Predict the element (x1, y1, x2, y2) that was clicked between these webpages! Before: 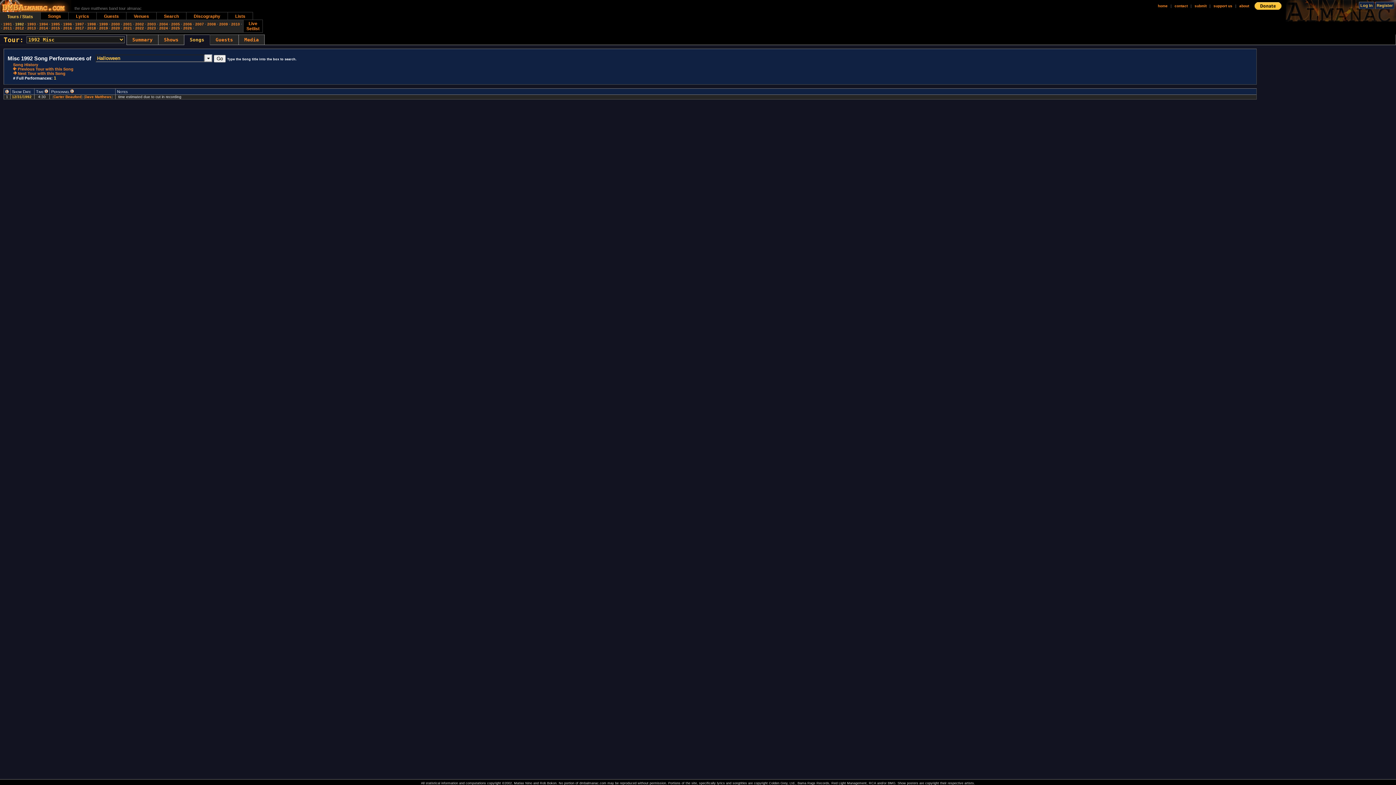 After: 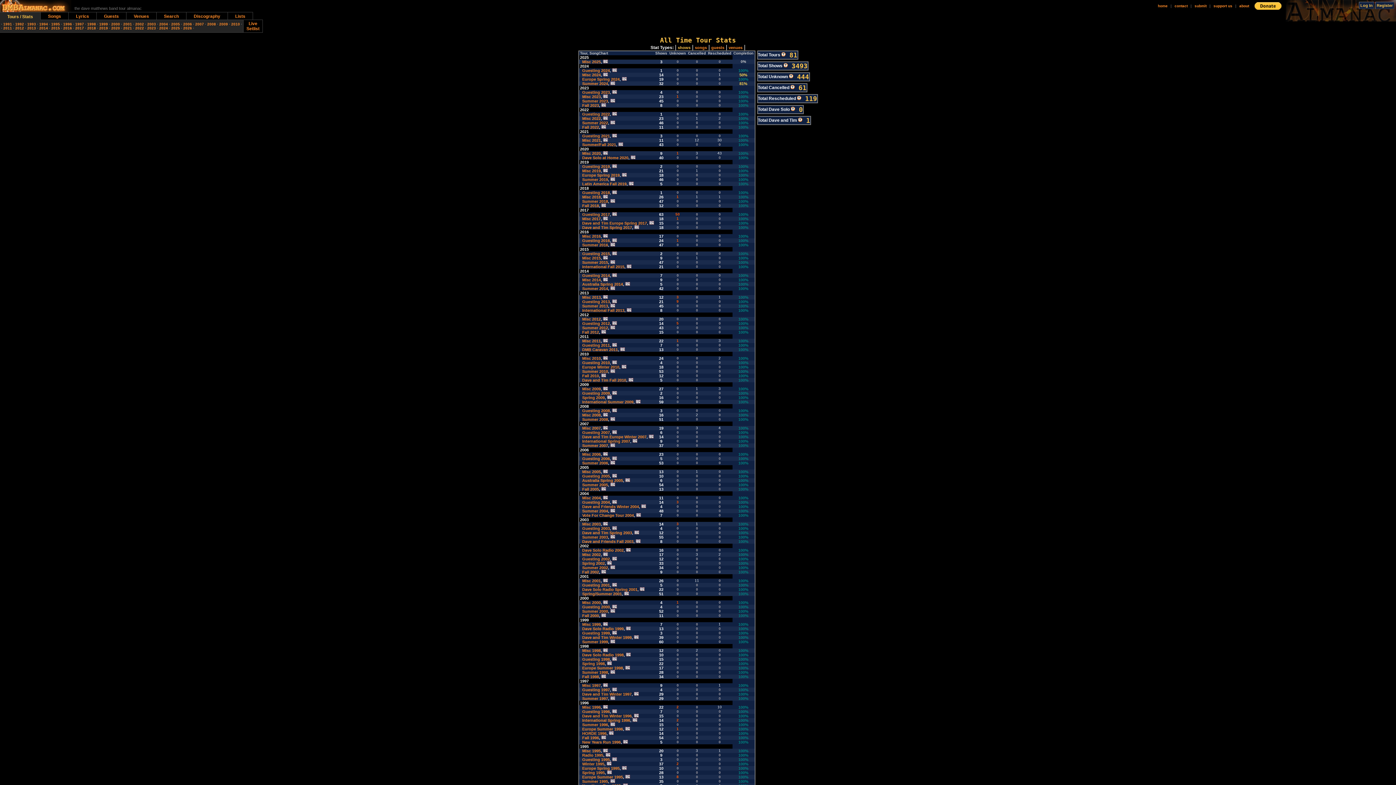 Action: bbox: (7, 14, 33, 19) label: Tours / Stats